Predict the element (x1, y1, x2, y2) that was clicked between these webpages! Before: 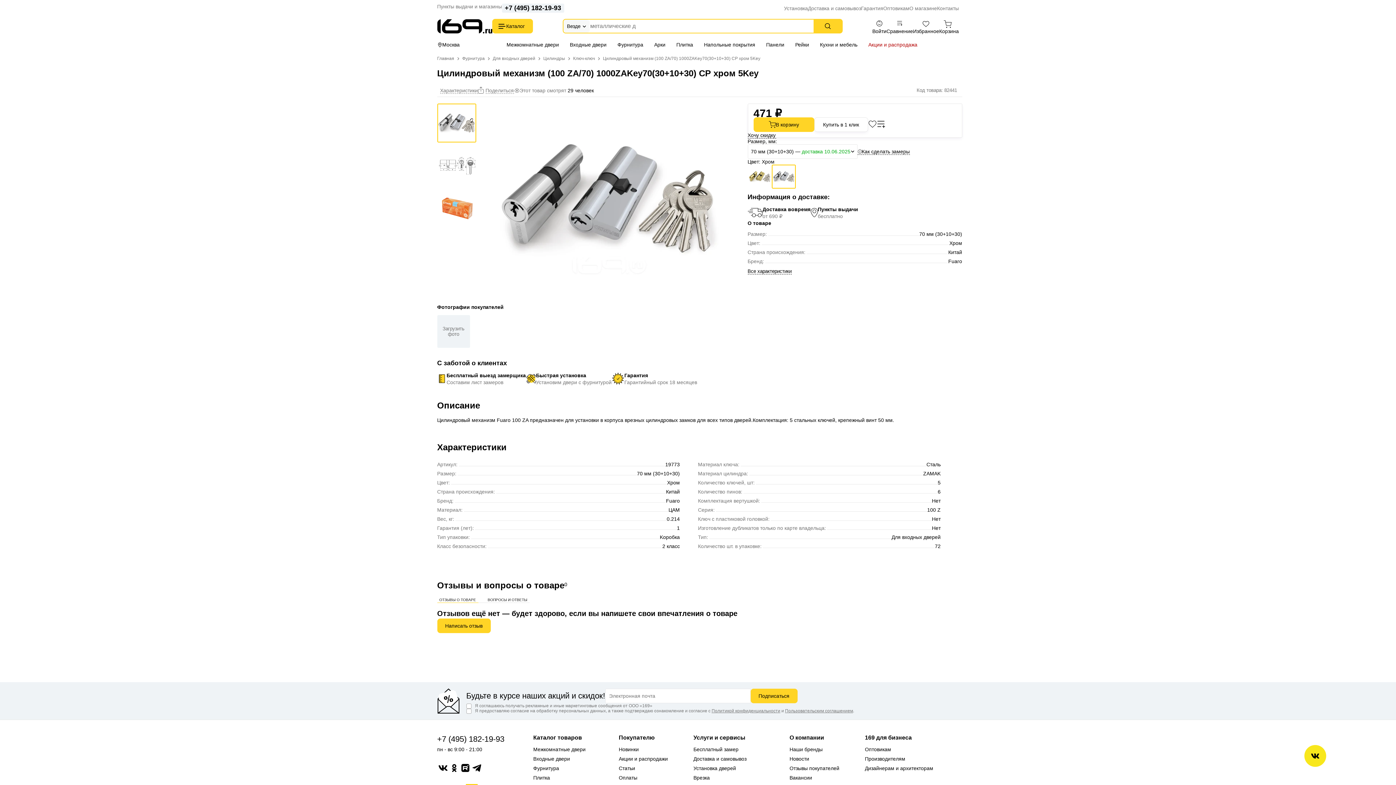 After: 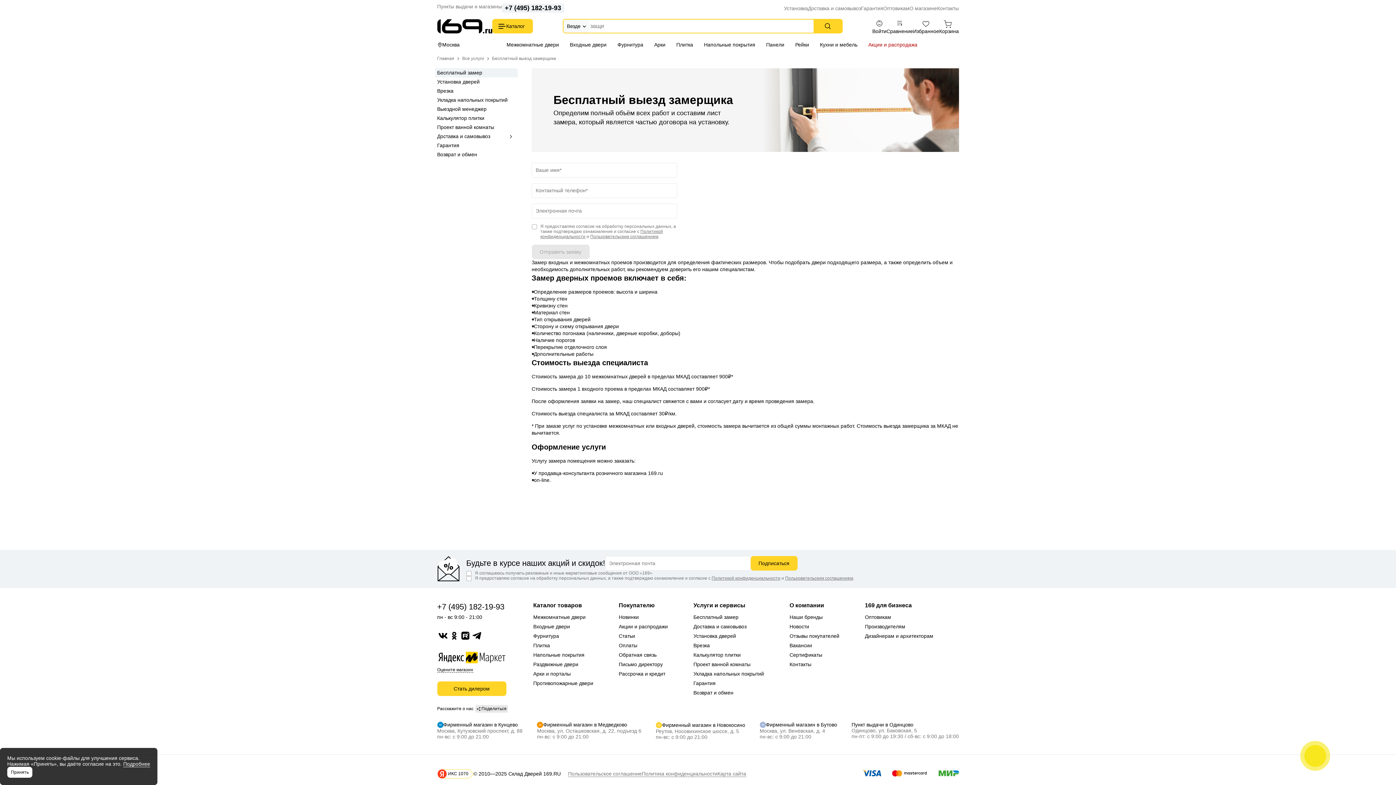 Action: label: Бесплатный замер bbox: (693, 746, 738, 752)